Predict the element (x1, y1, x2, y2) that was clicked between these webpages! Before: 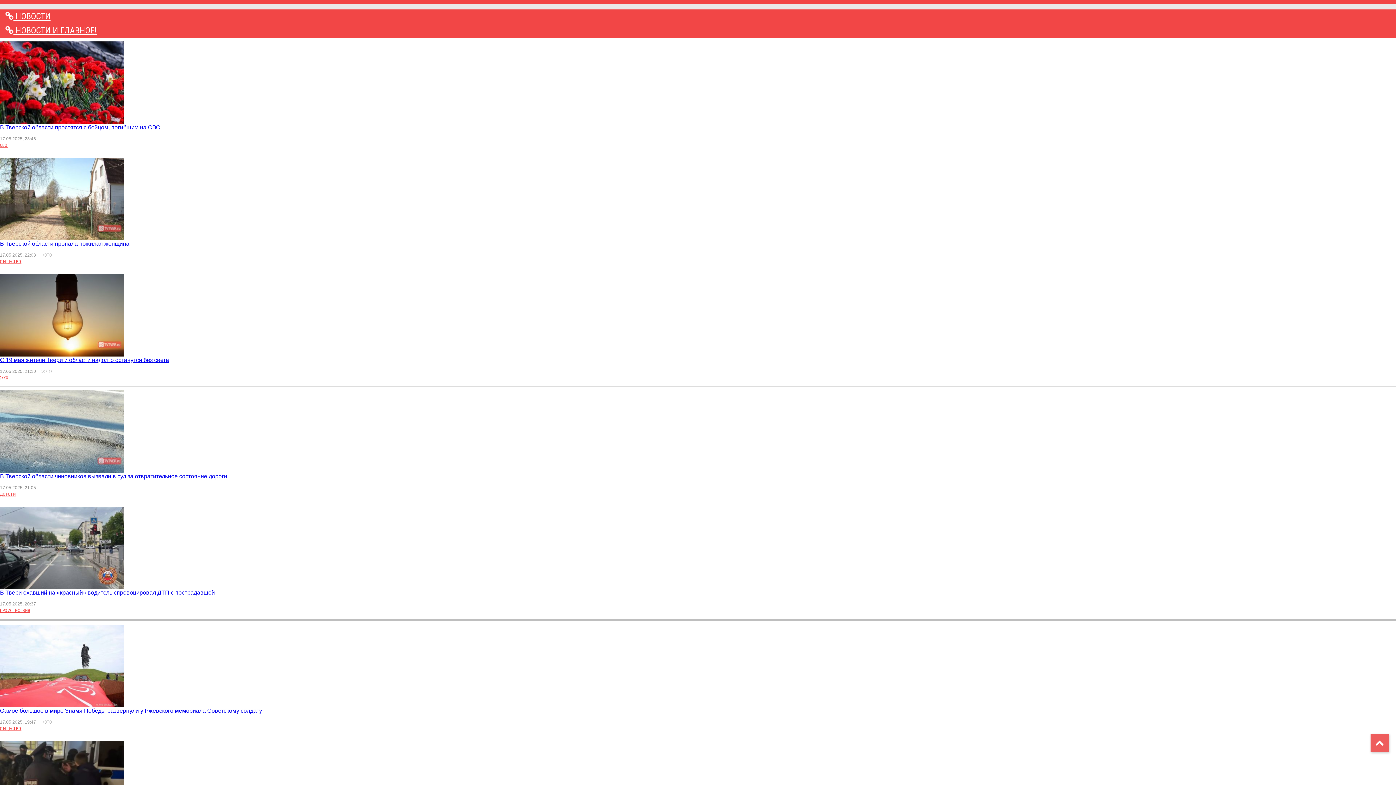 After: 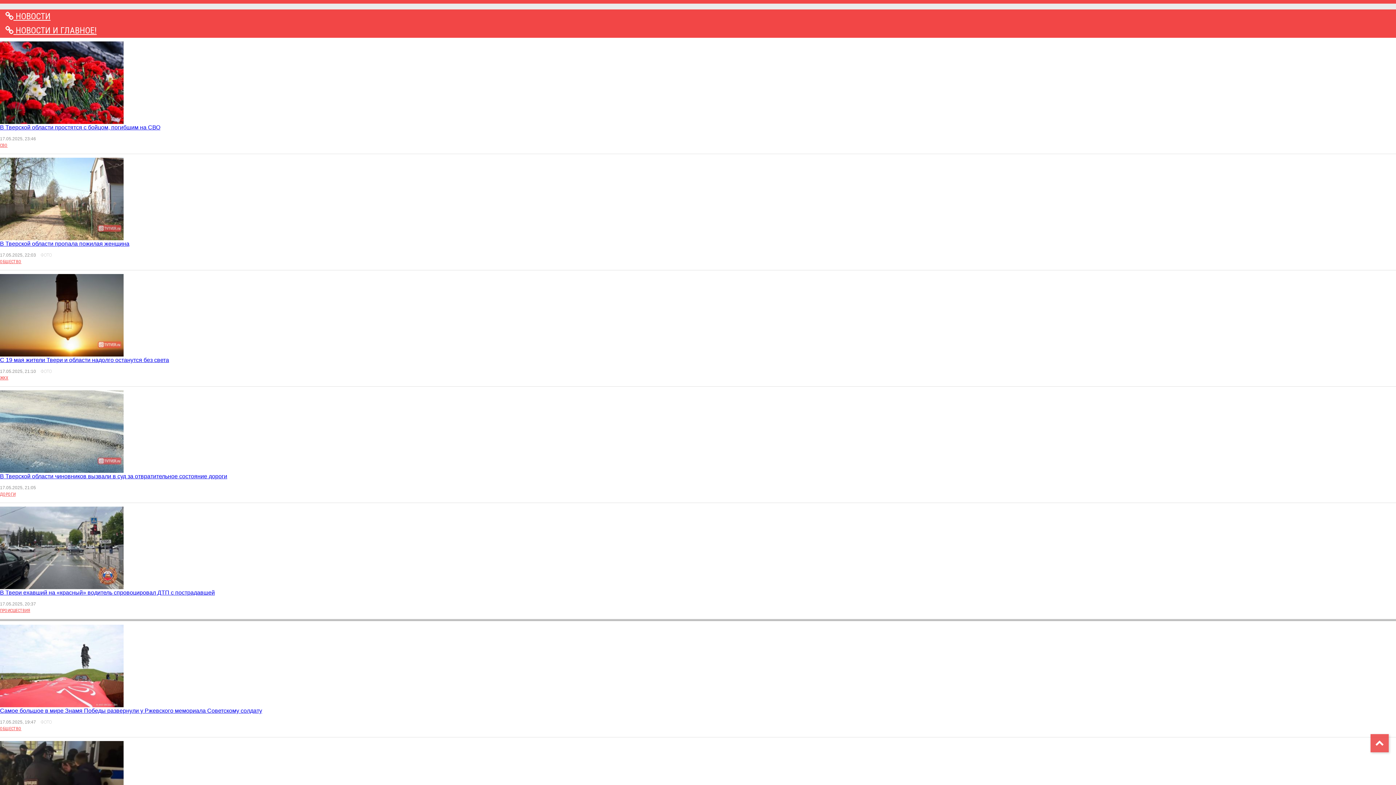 Action: label: В Твери ехавший на «красный» водитель спровоцировал ДТП с пострадавшей bbox: (0, 589, 214, 596)